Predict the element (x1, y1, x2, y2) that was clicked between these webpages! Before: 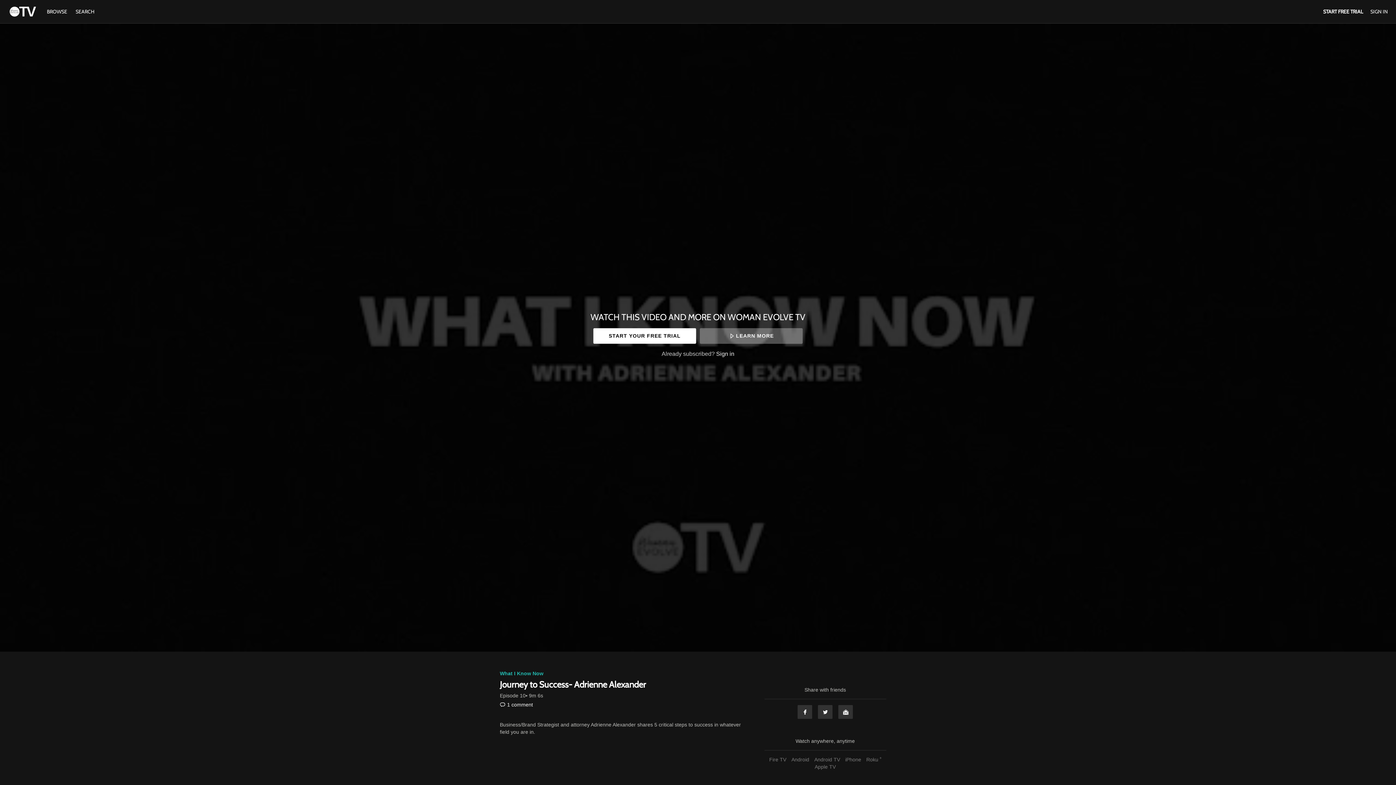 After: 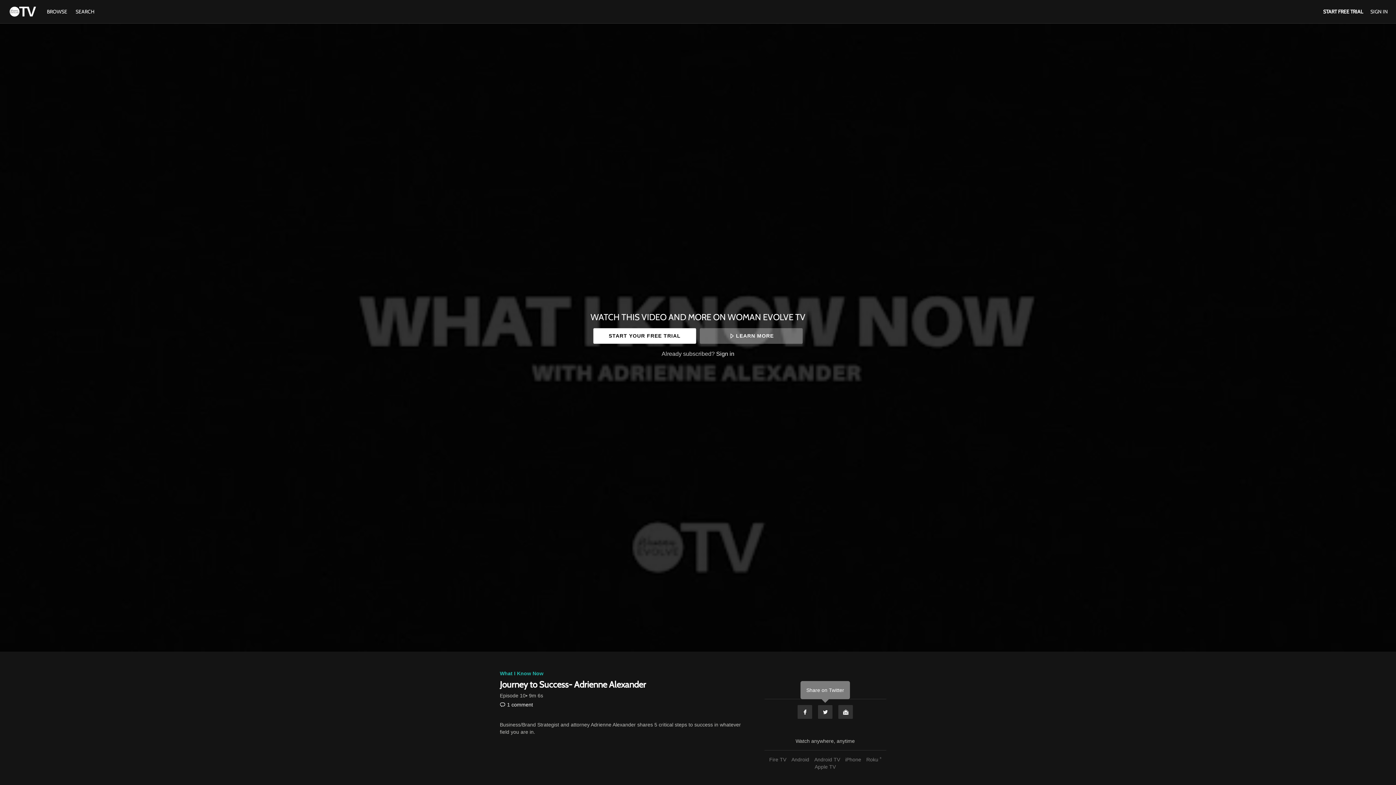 Action: label: Twitter bbox: (817, 705, 833, 719)